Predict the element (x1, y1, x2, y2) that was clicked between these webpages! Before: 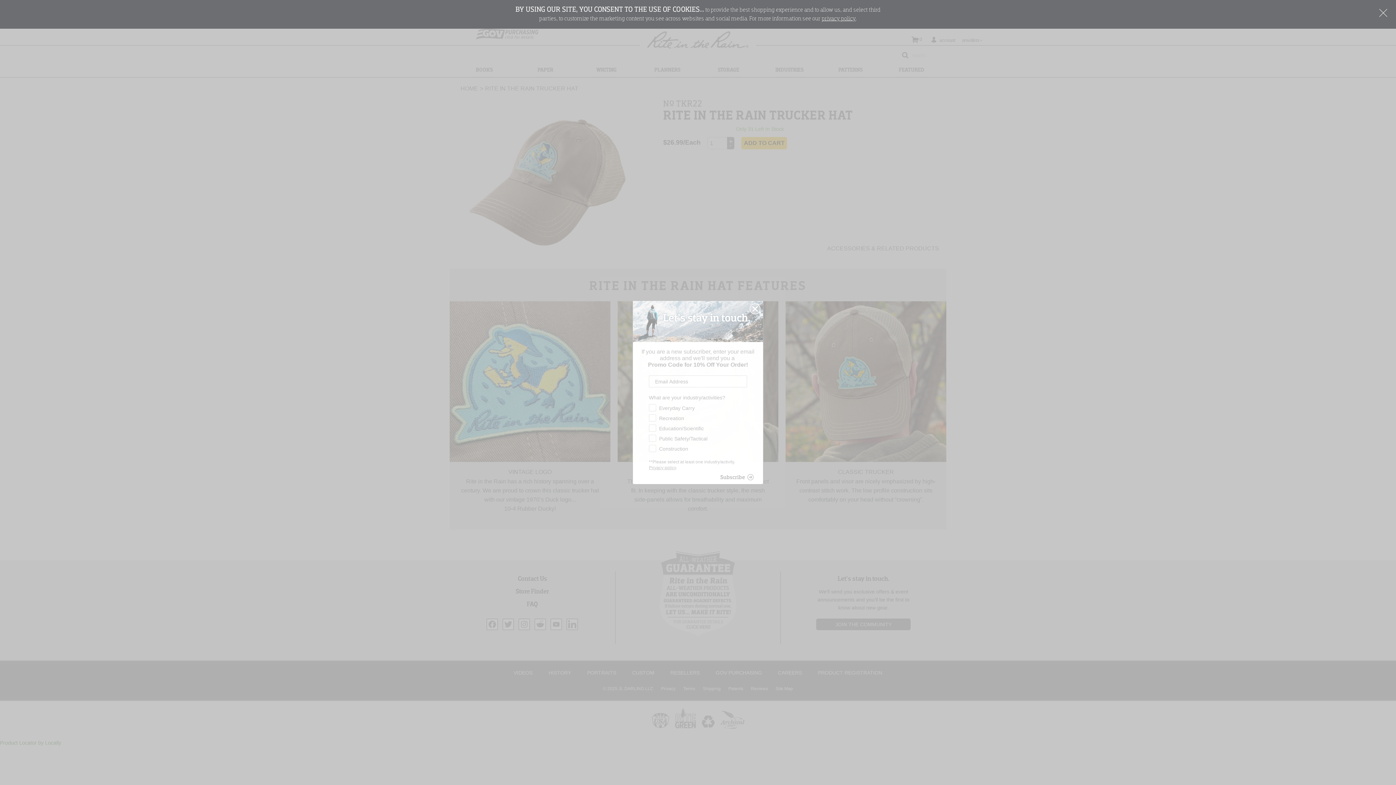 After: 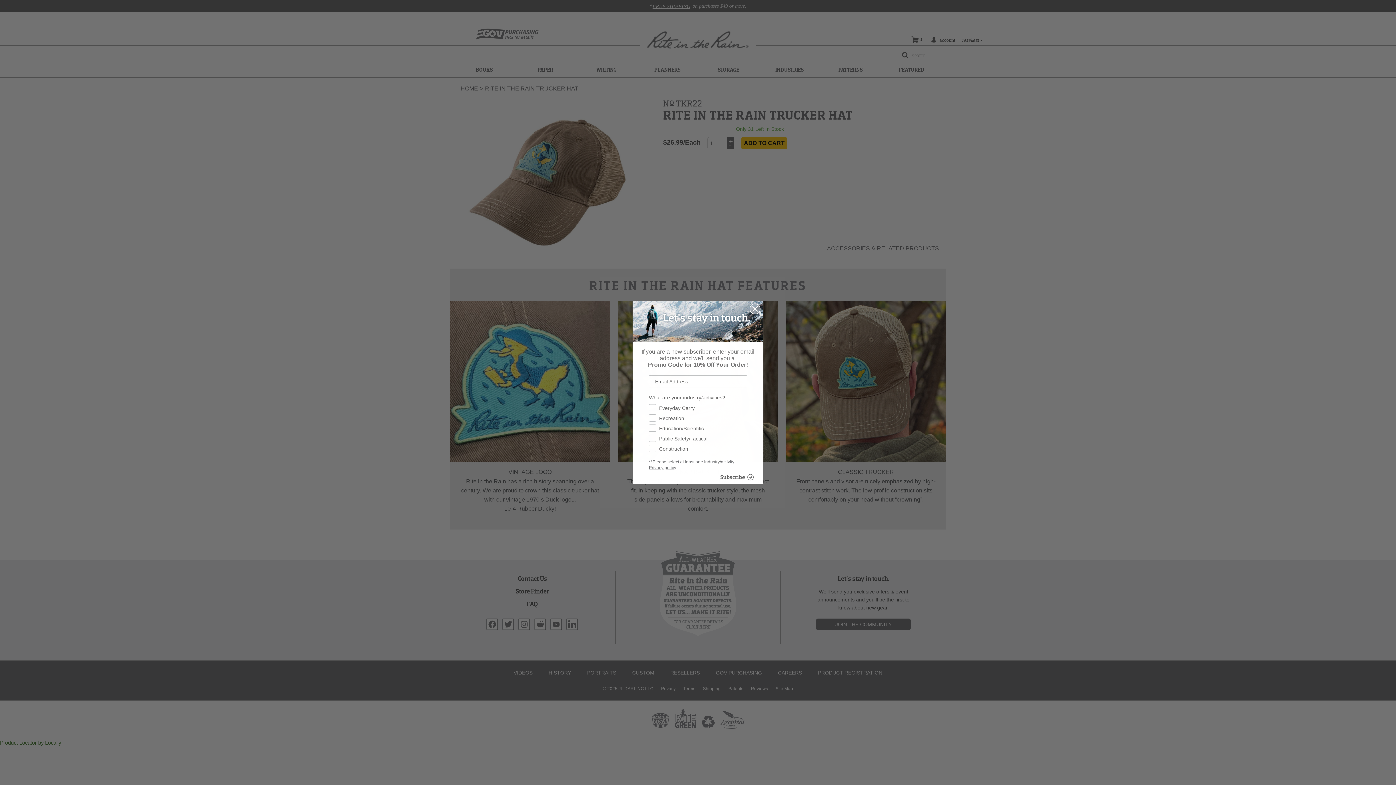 Action: label: Close Cookies Button bbox: (1378, 7, 1389, 18)